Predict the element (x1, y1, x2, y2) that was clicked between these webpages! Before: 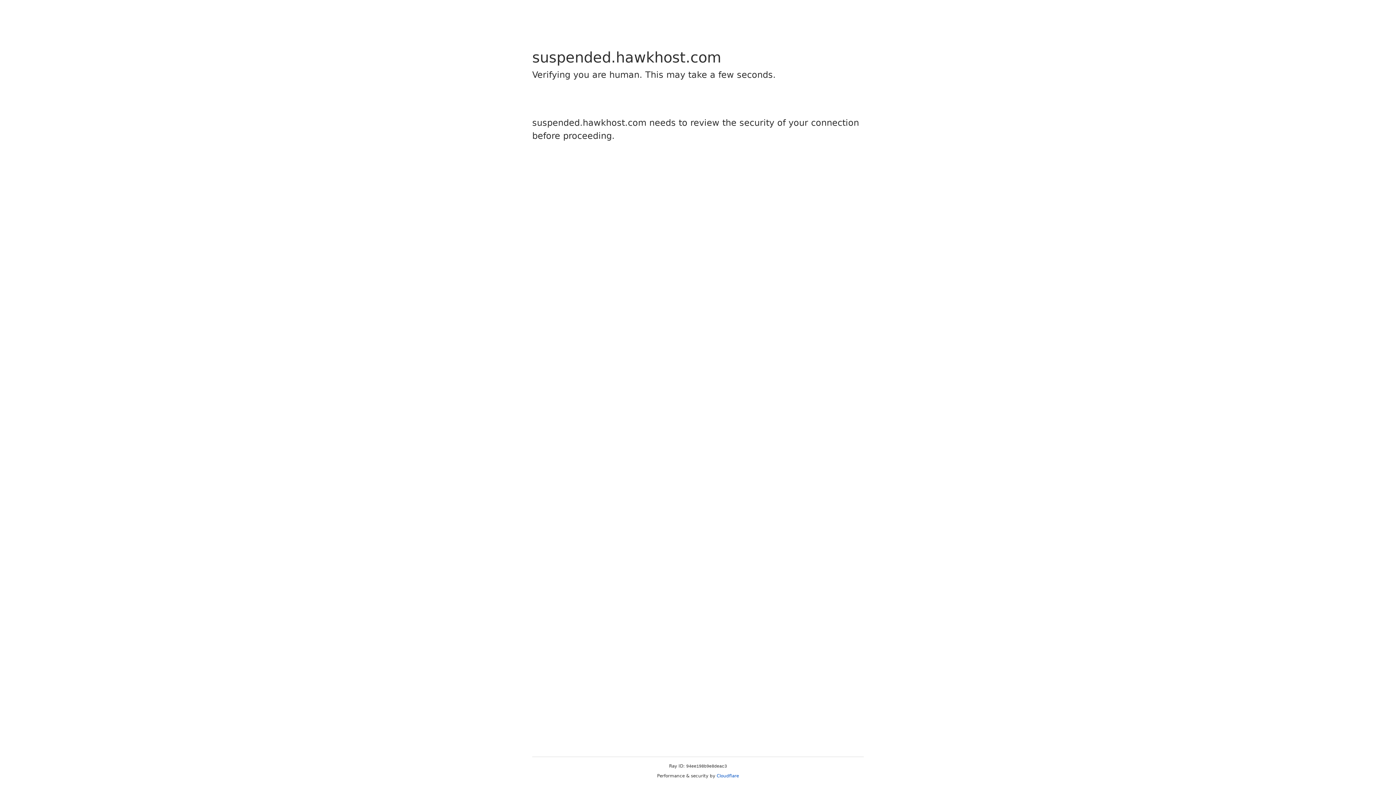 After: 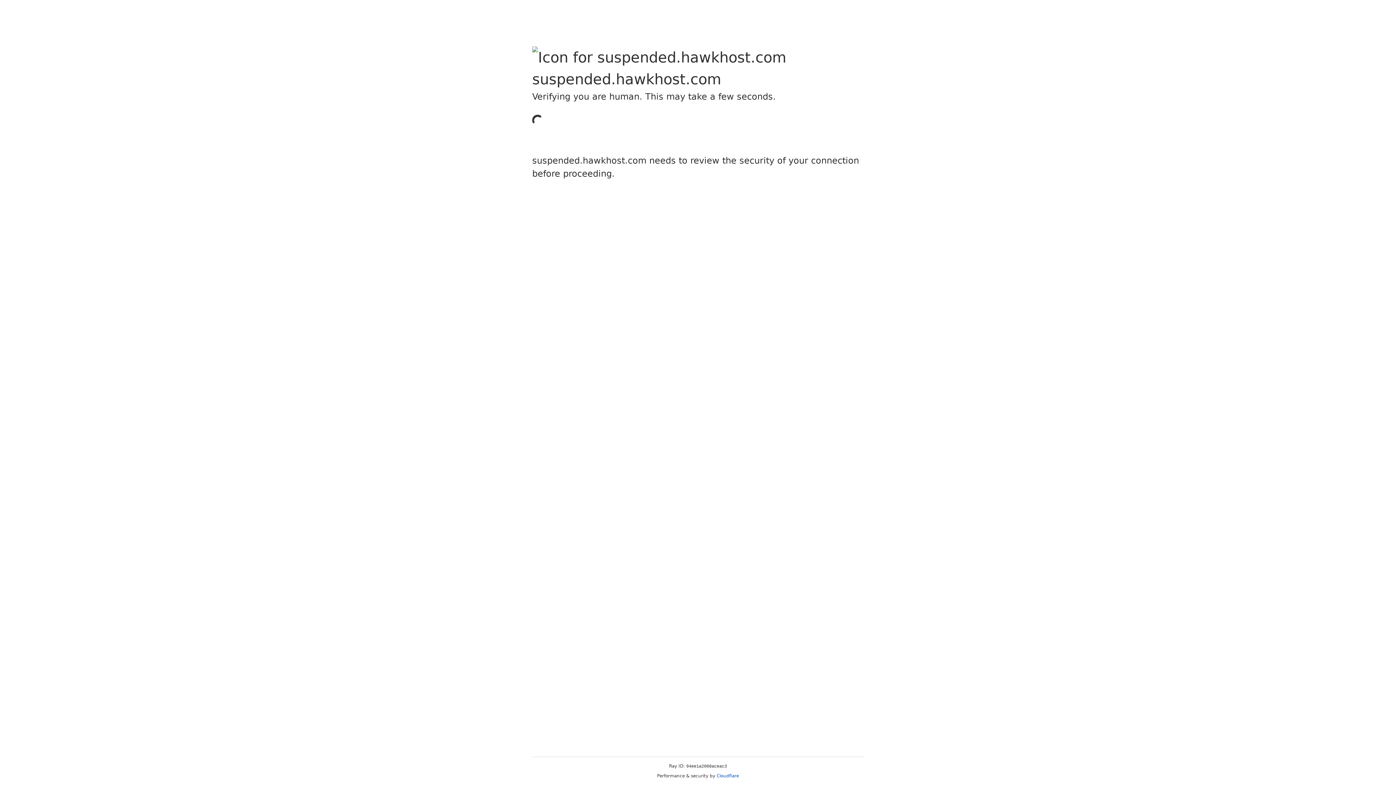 Action: label: Cloudflare bbox: (716, 773, 739, 778)